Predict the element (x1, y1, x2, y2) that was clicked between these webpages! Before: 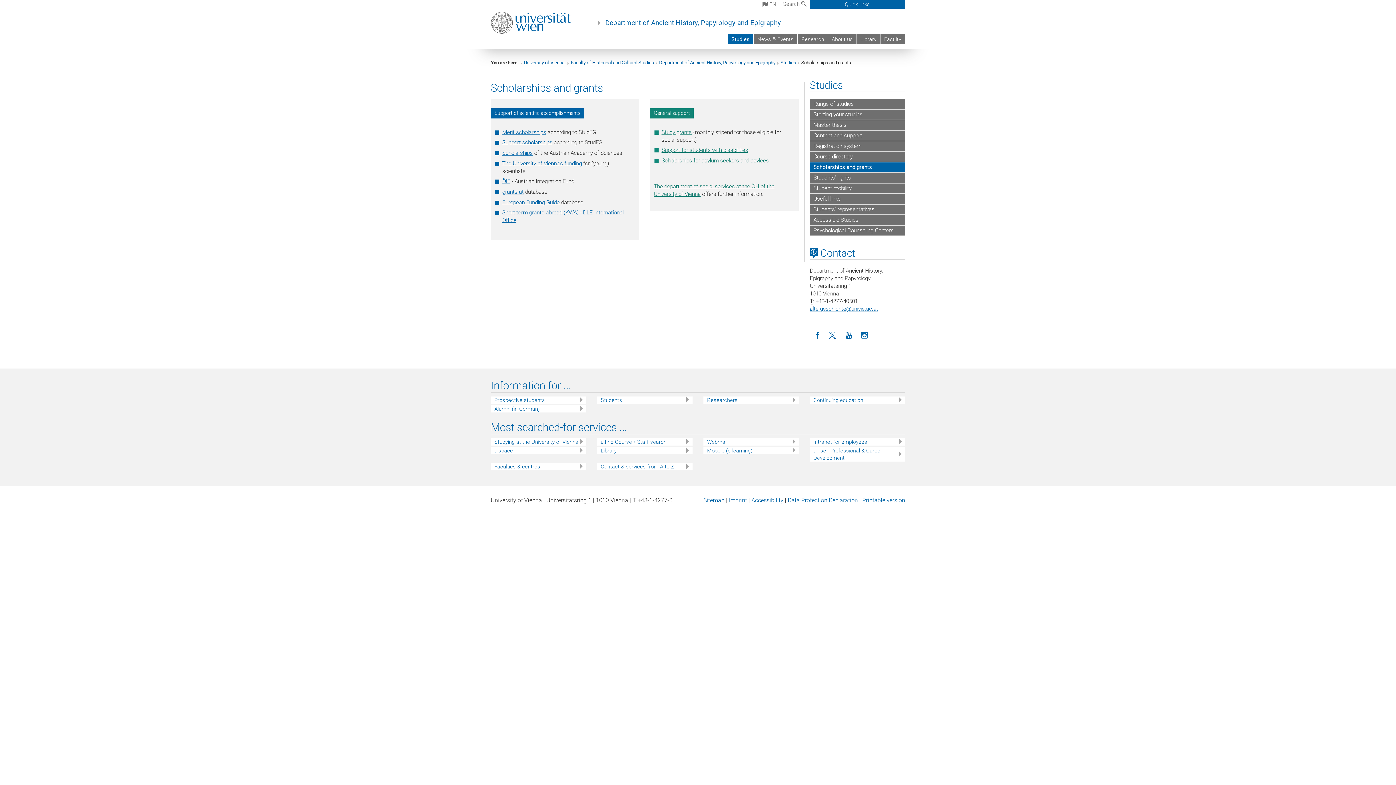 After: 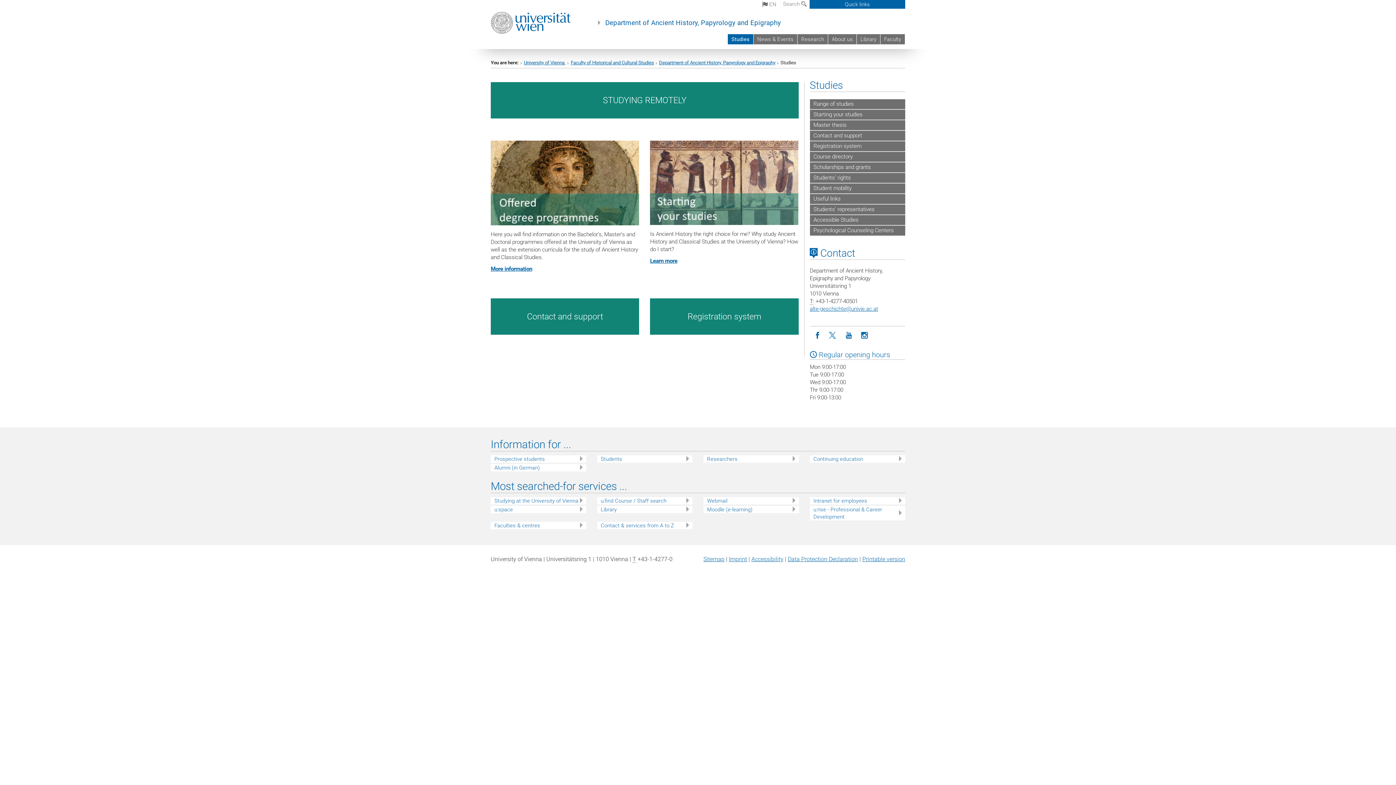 Action: bbox: (810, 79, 843, 91) label: Studies